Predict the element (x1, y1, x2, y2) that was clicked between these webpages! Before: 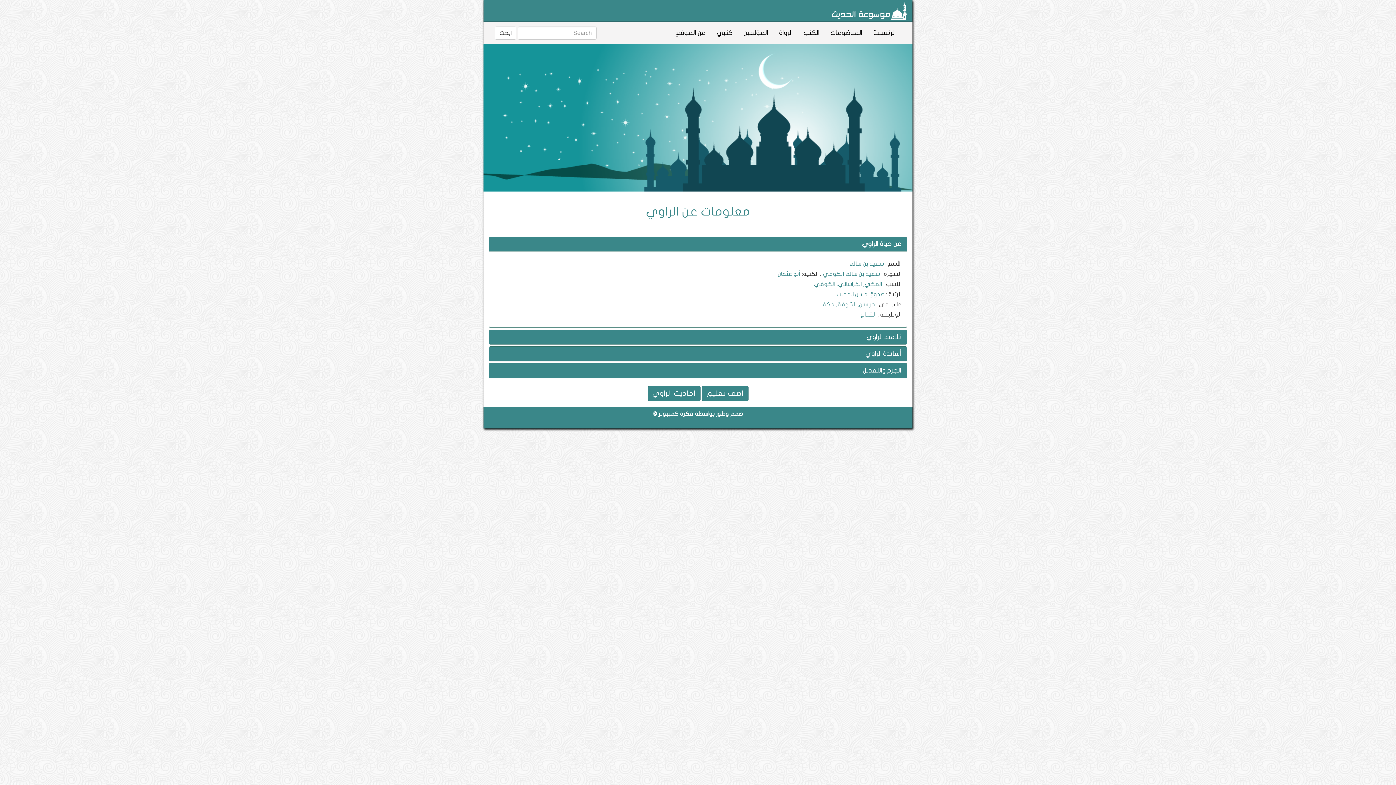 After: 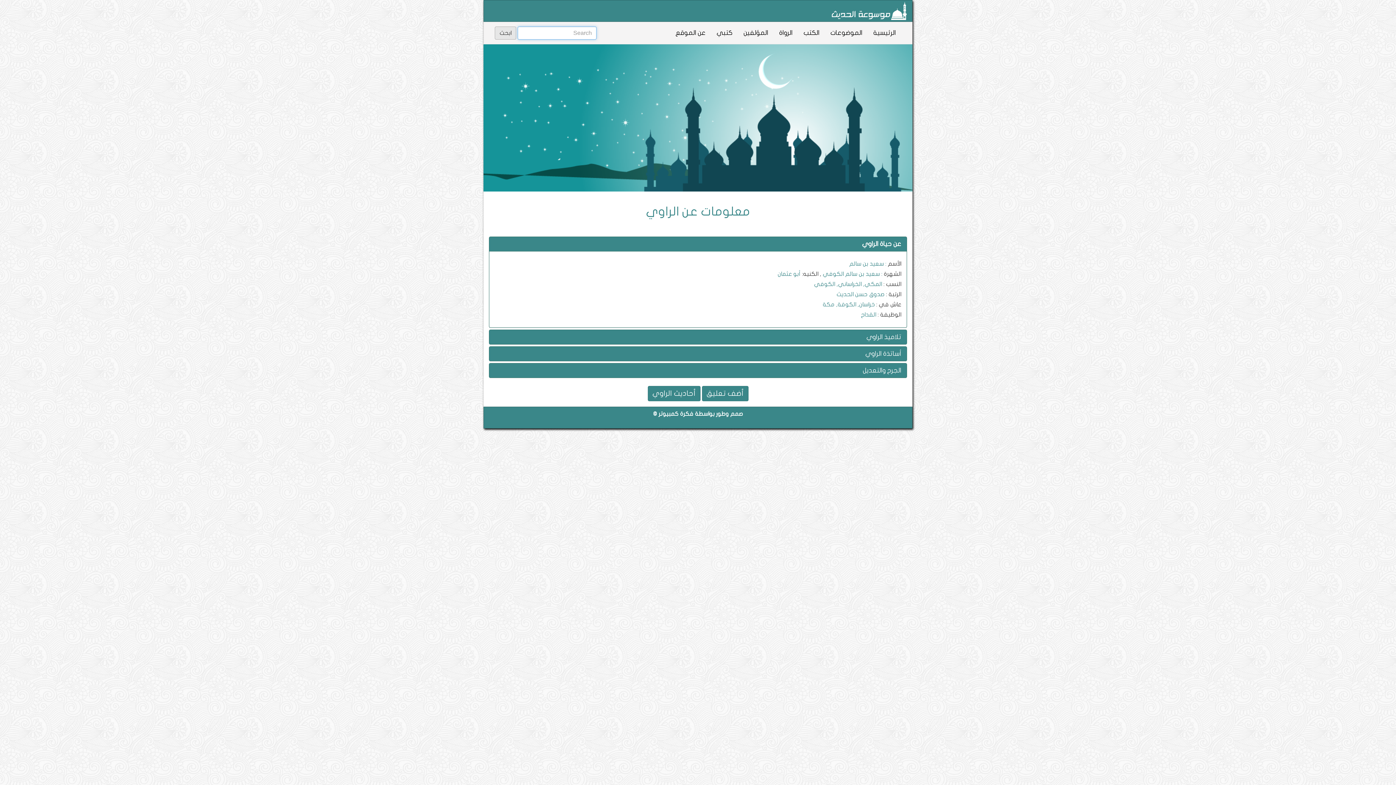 Action: bbox: (494, 26, 516, 39) label: ابحث